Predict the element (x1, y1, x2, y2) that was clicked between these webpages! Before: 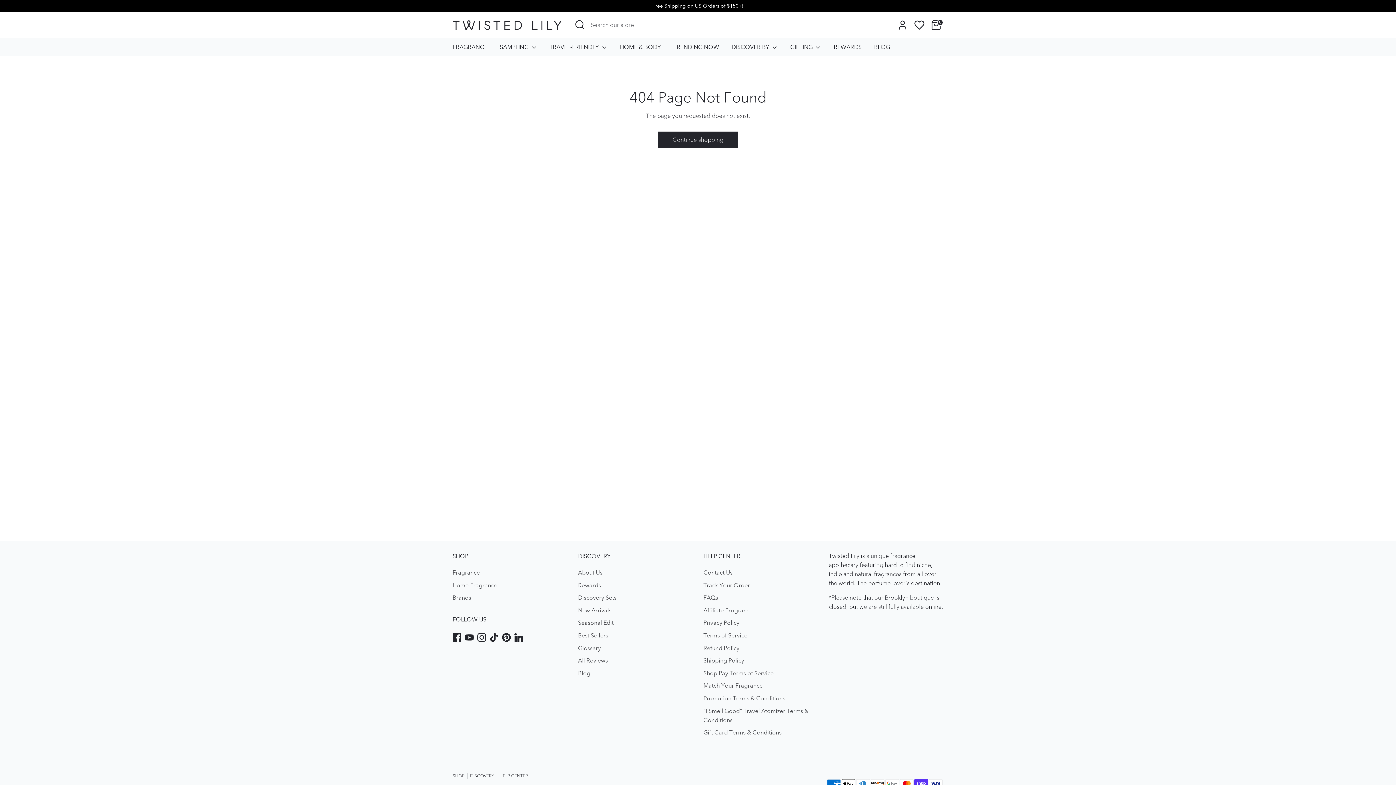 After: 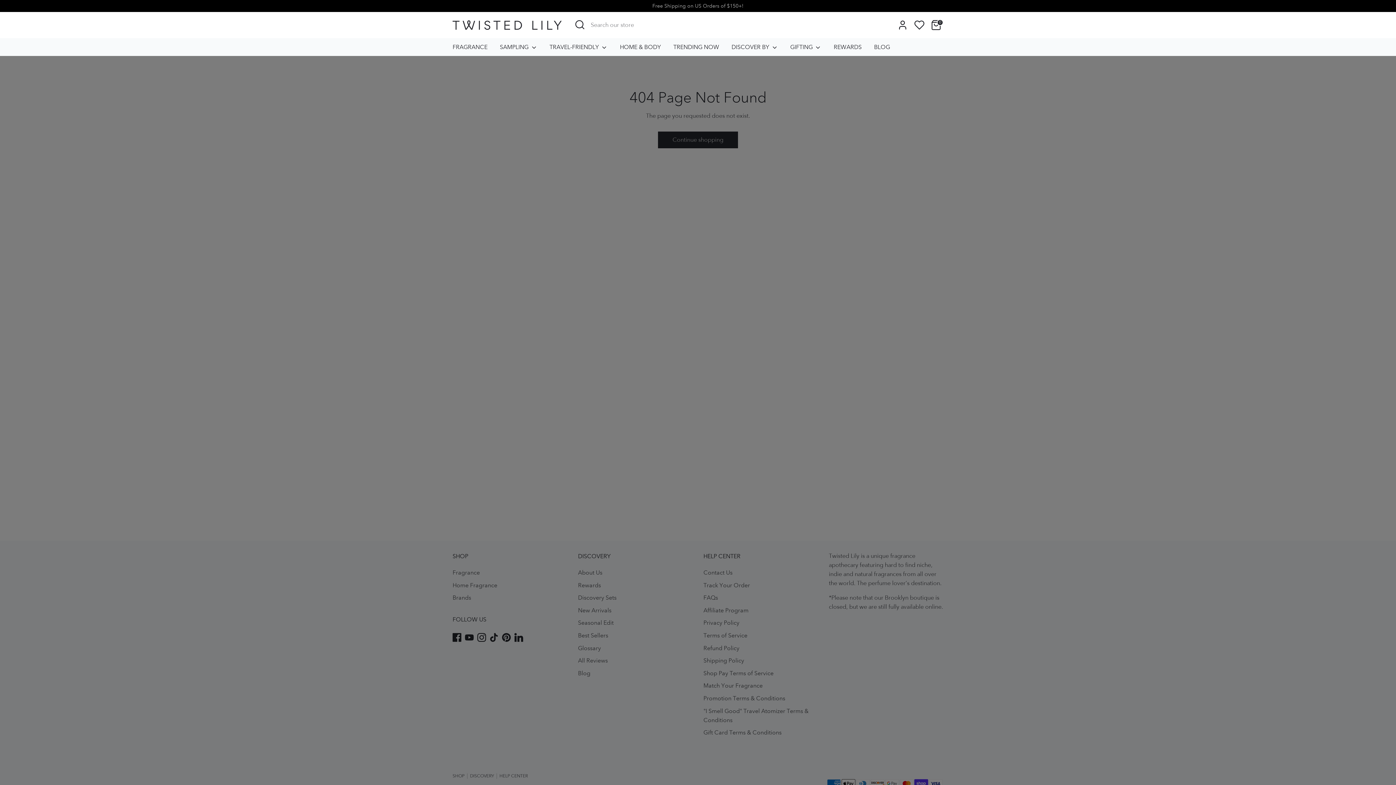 Action: label: Open Search bbox: (572, 17, 587, 32)